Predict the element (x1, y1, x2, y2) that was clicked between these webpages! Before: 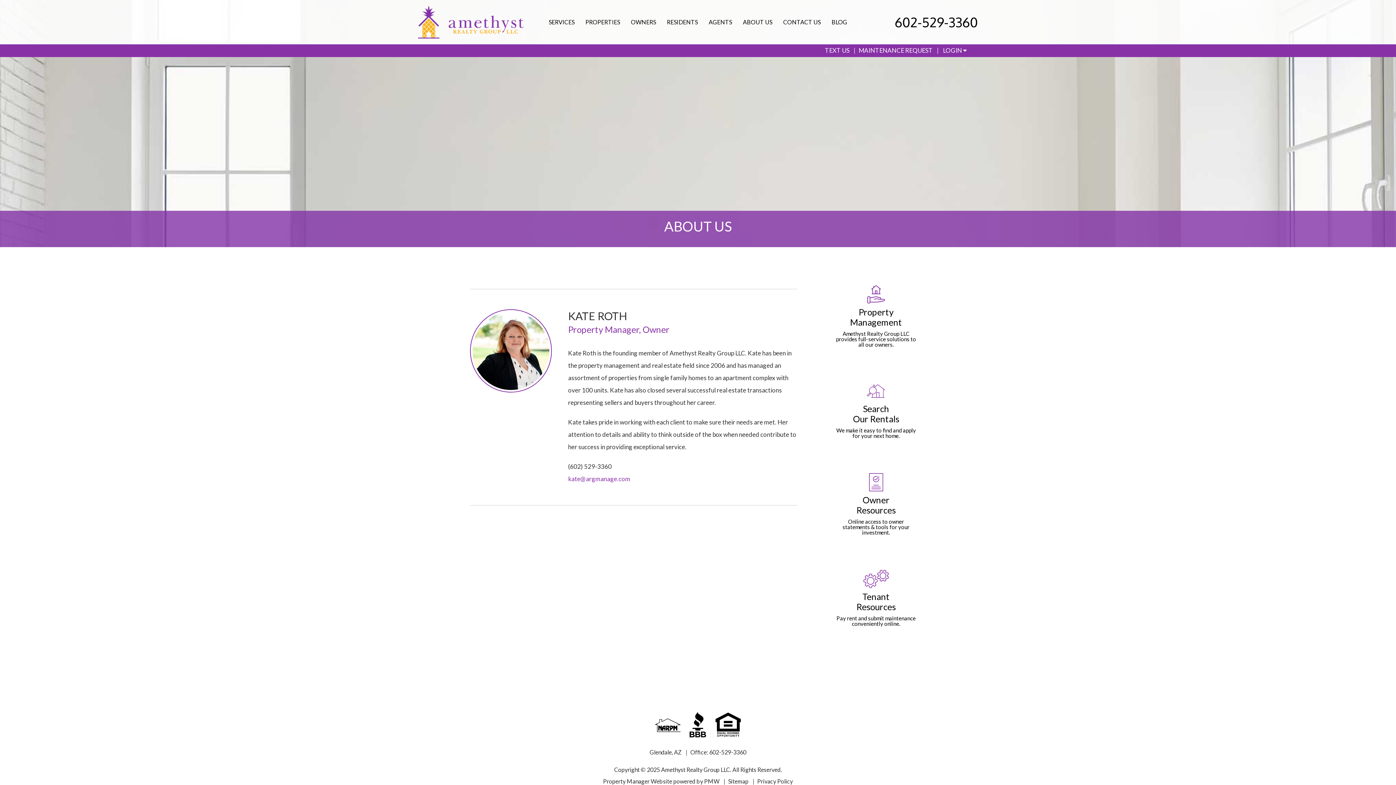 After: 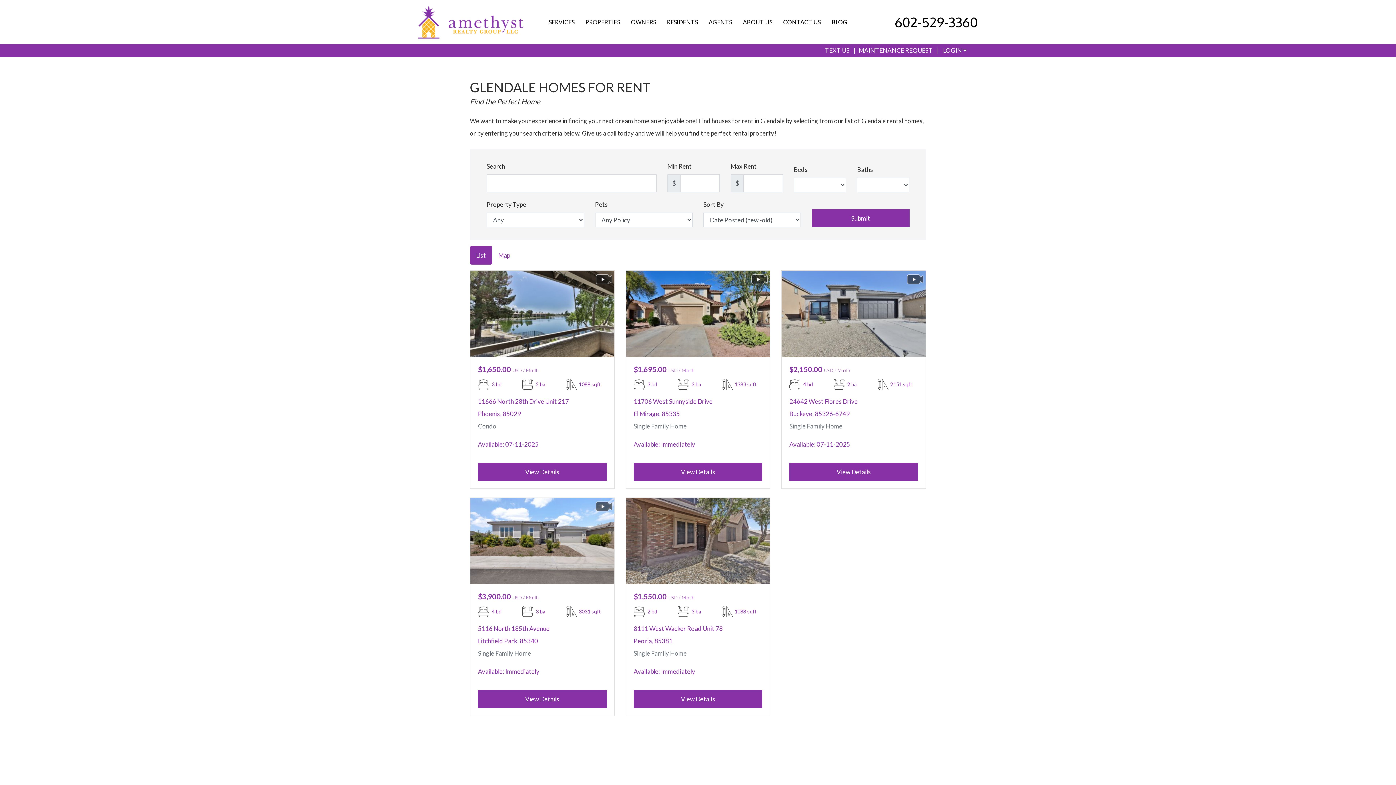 Action: bbox: (826, 369, 926, 460) label: Search
Our Rentals

We make it easy to find and apply for your next home.